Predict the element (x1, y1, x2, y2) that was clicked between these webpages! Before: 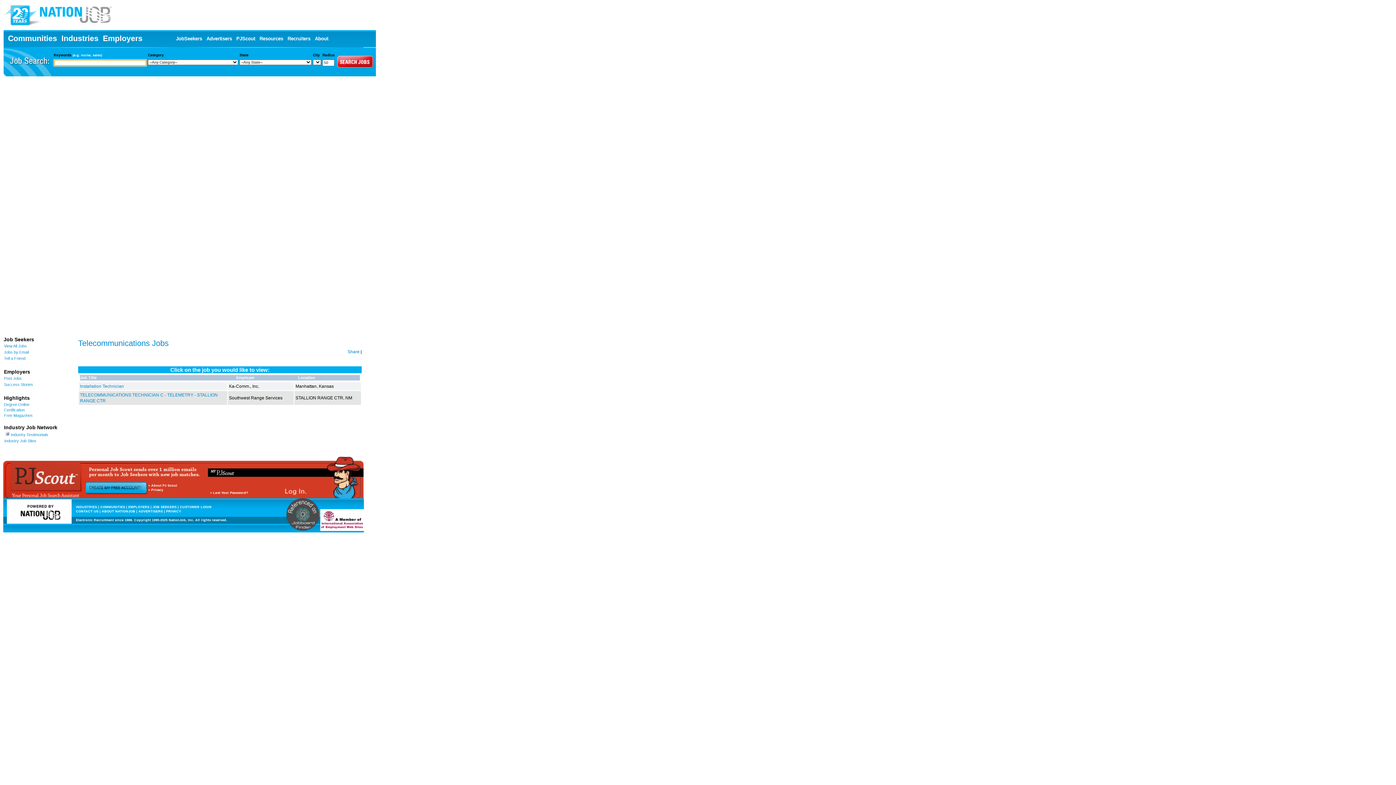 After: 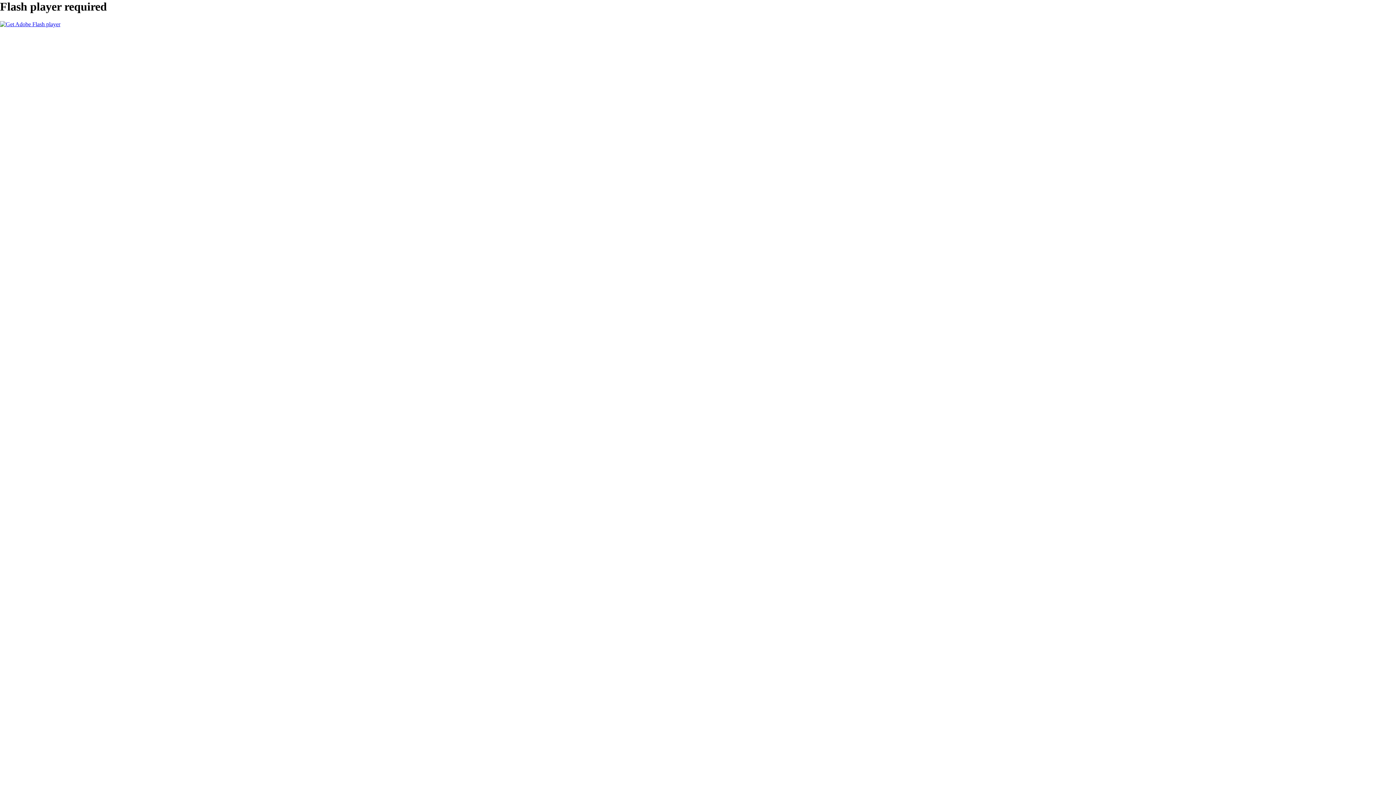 Action: bbox: (180, 505, 211, 509) label: CUSTOMER LOGIN